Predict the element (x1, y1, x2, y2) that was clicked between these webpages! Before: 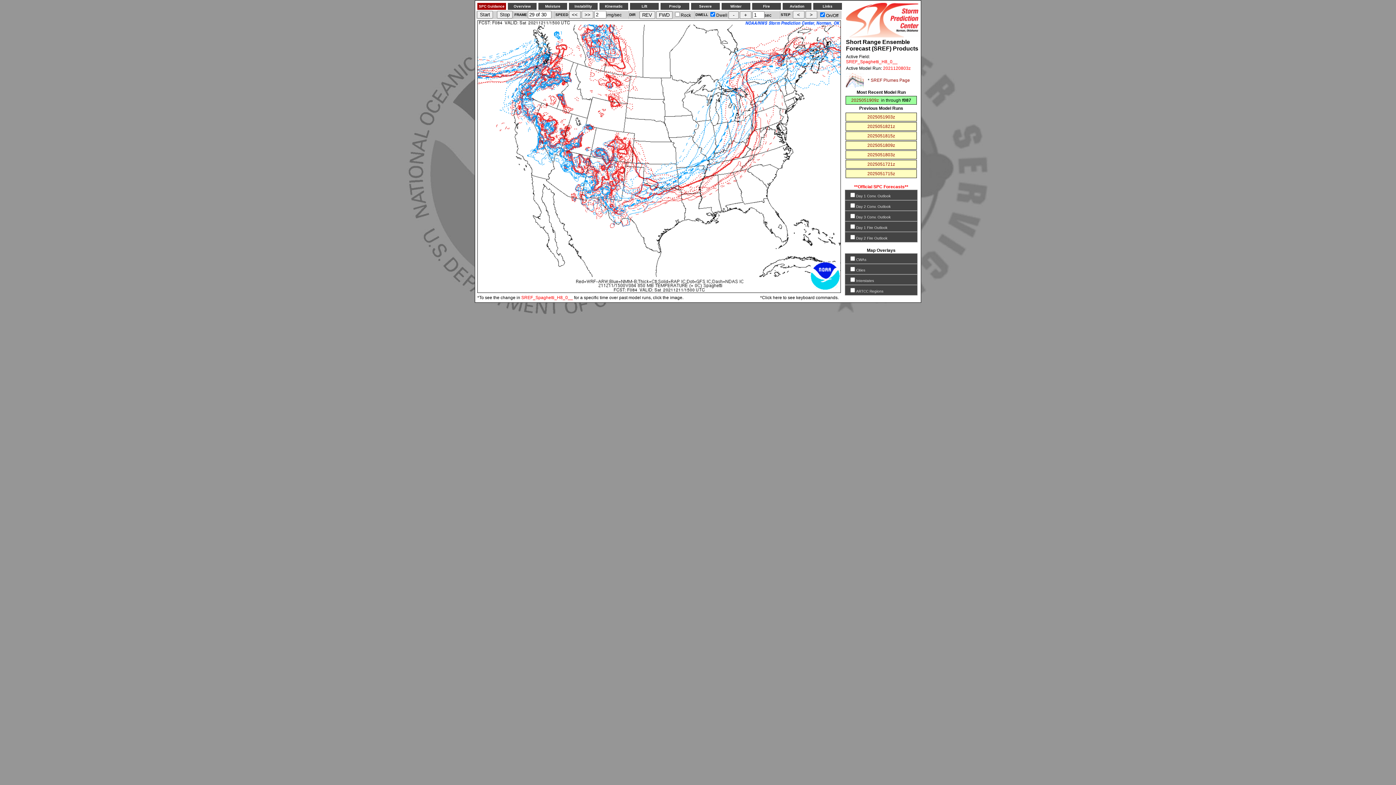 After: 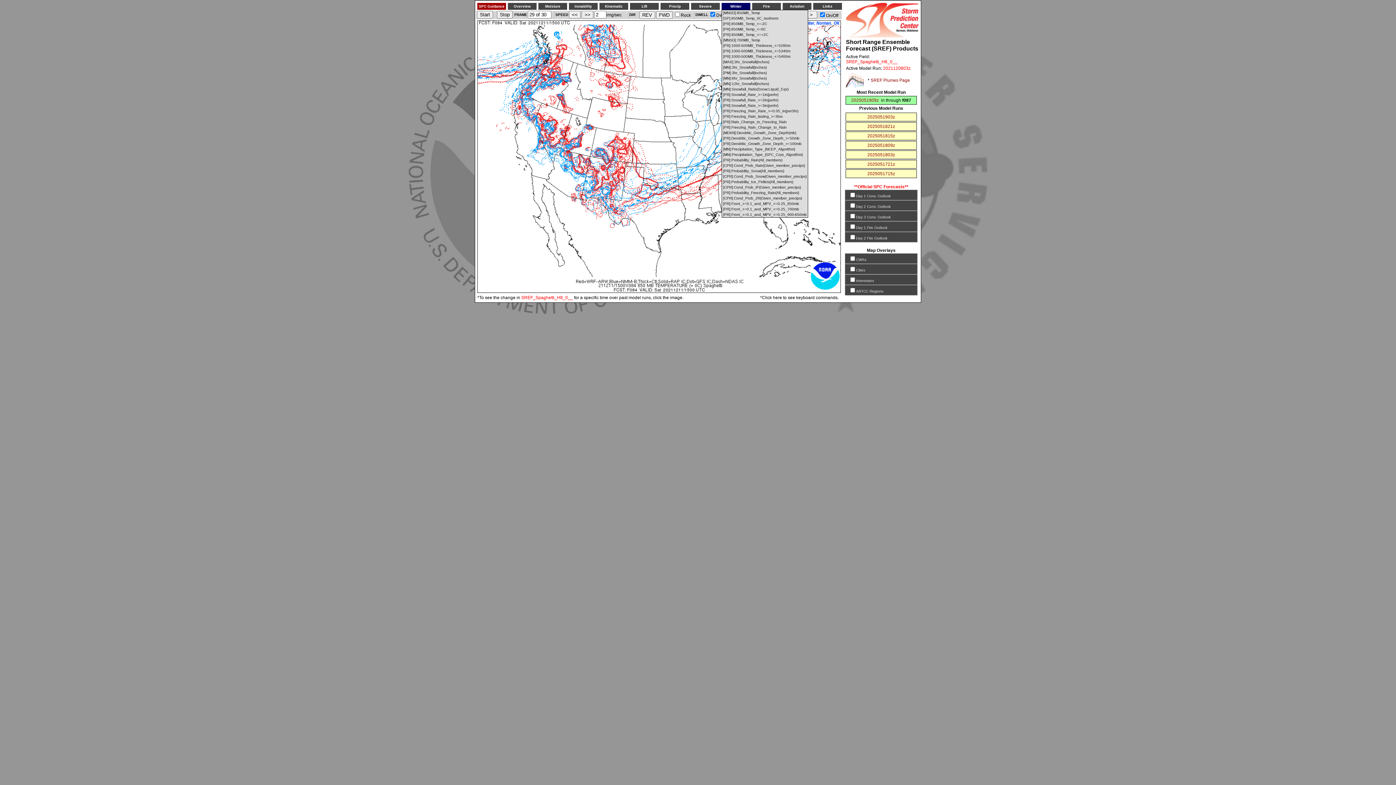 Action: label: Winter bbox: (721, 2, 750, 9)